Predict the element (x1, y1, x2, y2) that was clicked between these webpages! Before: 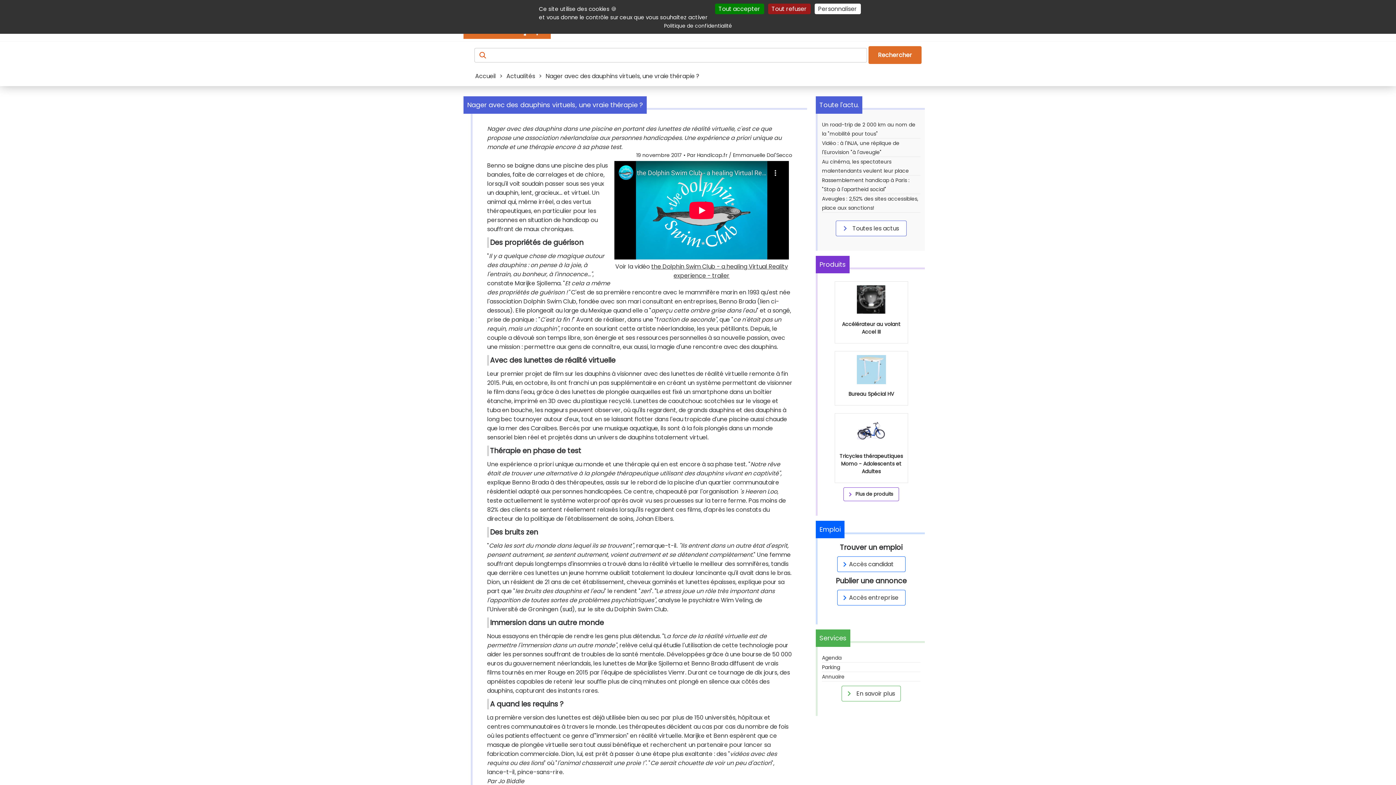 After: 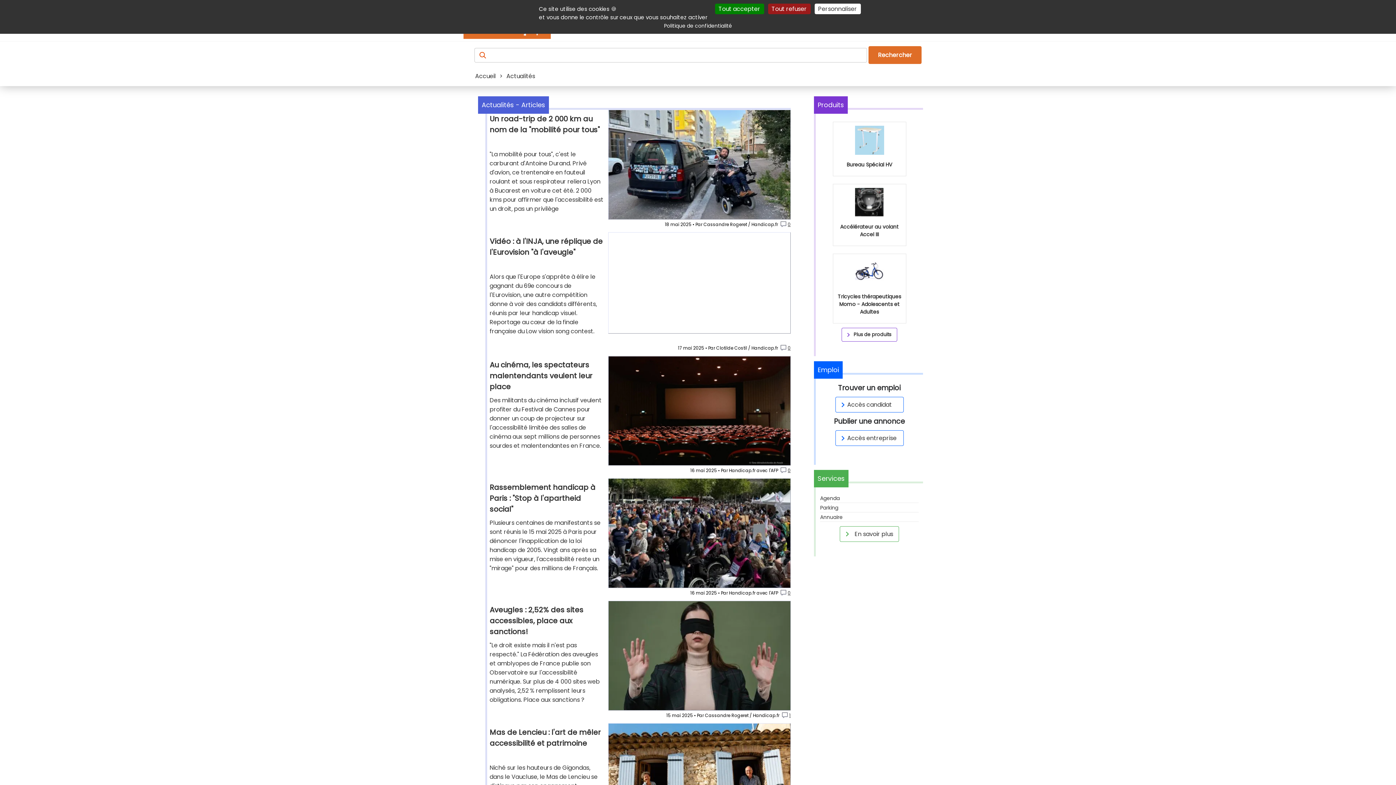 Action: label: Actualités bbox: (505, 72, 536, 80)